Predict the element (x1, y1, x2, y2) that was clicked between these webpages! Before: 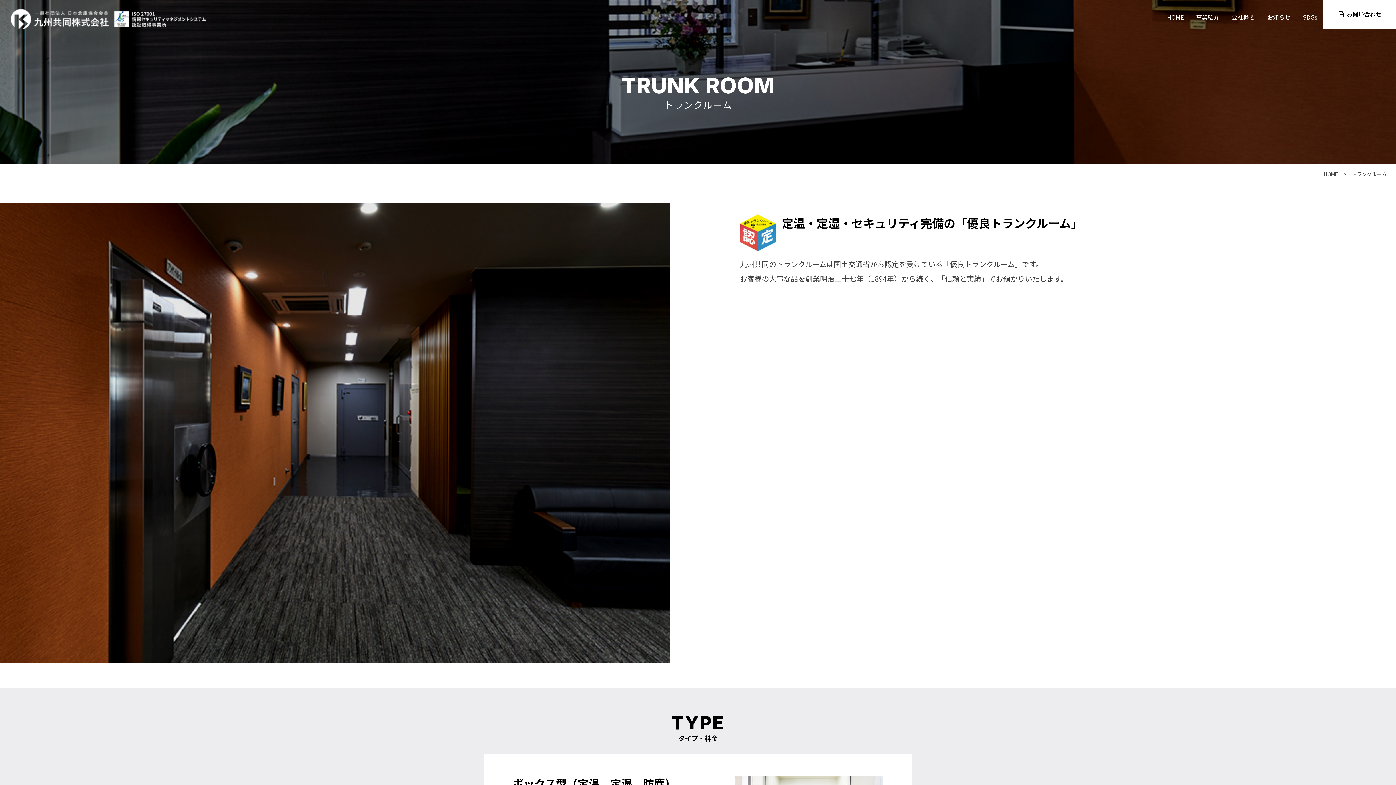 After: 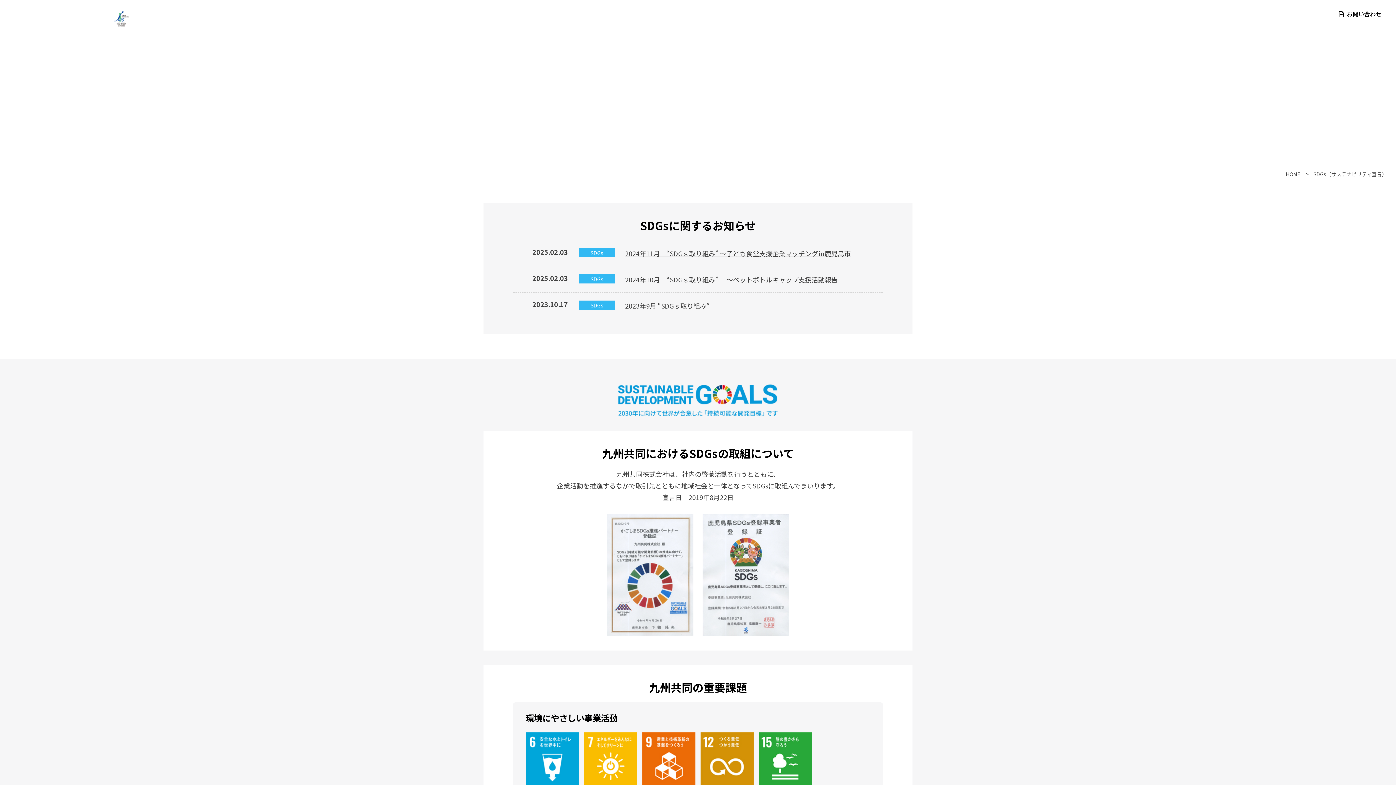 Action: bbox: (1302, 12, 1318, 21) label: SDGs